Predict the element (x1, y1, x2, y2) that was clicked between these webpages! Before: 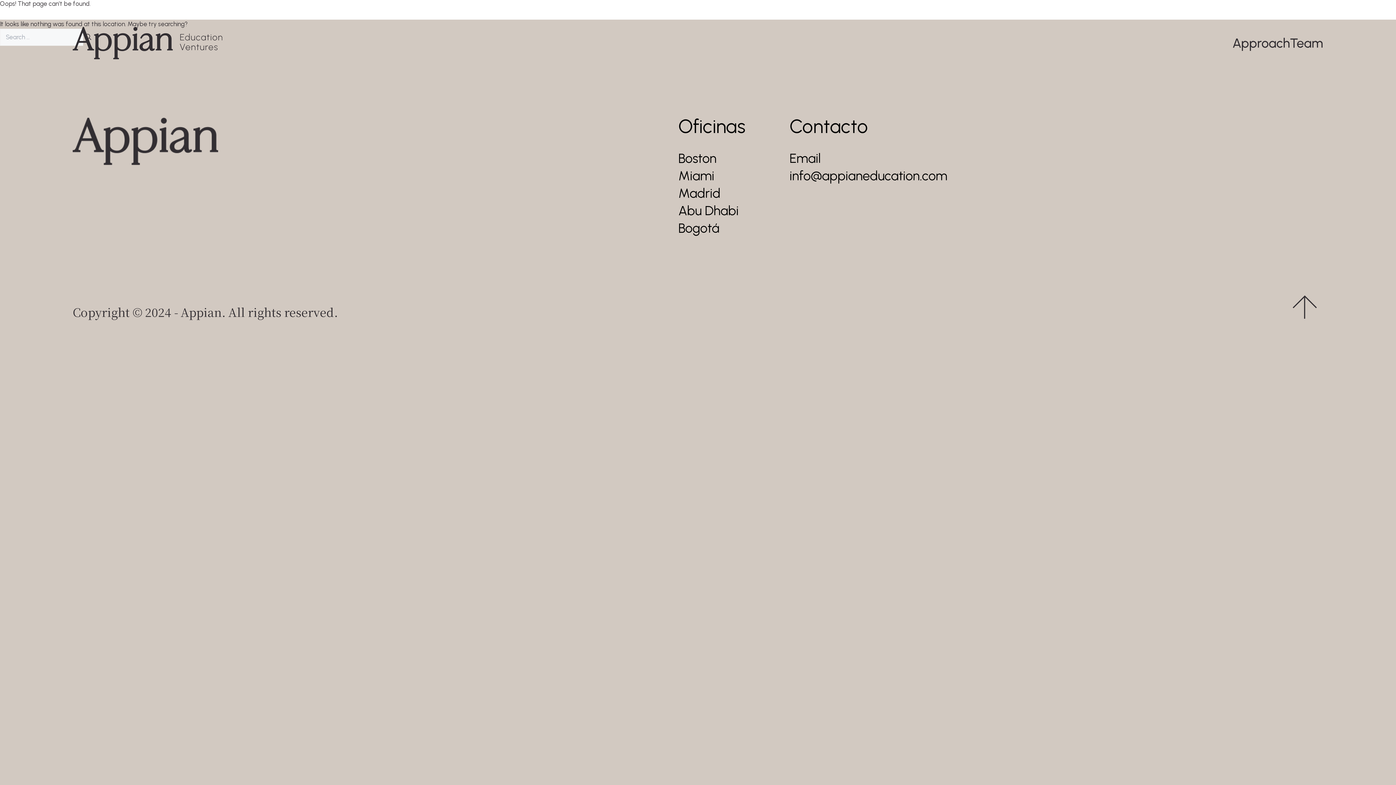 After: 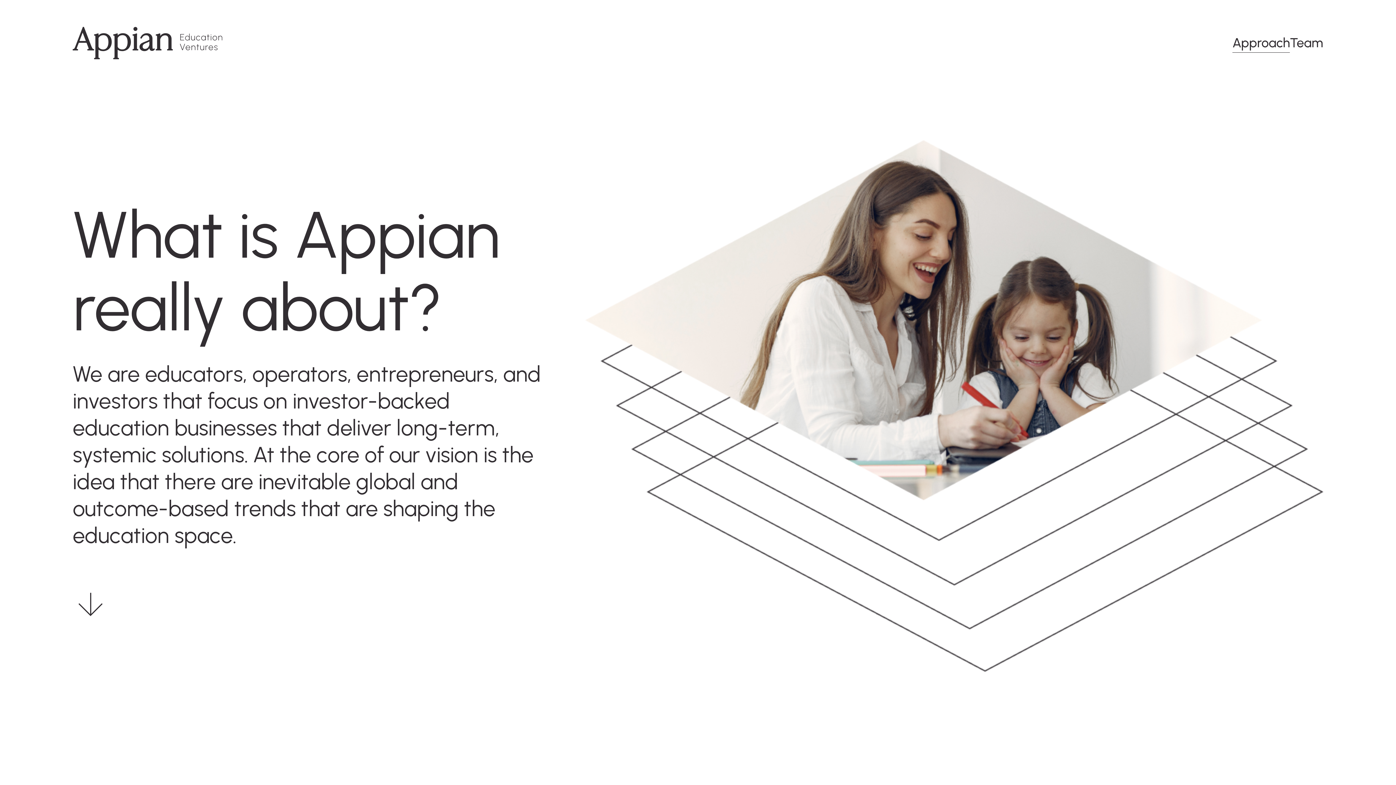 Action: label: Approach bbox: (1232, 33, 1290, 52)